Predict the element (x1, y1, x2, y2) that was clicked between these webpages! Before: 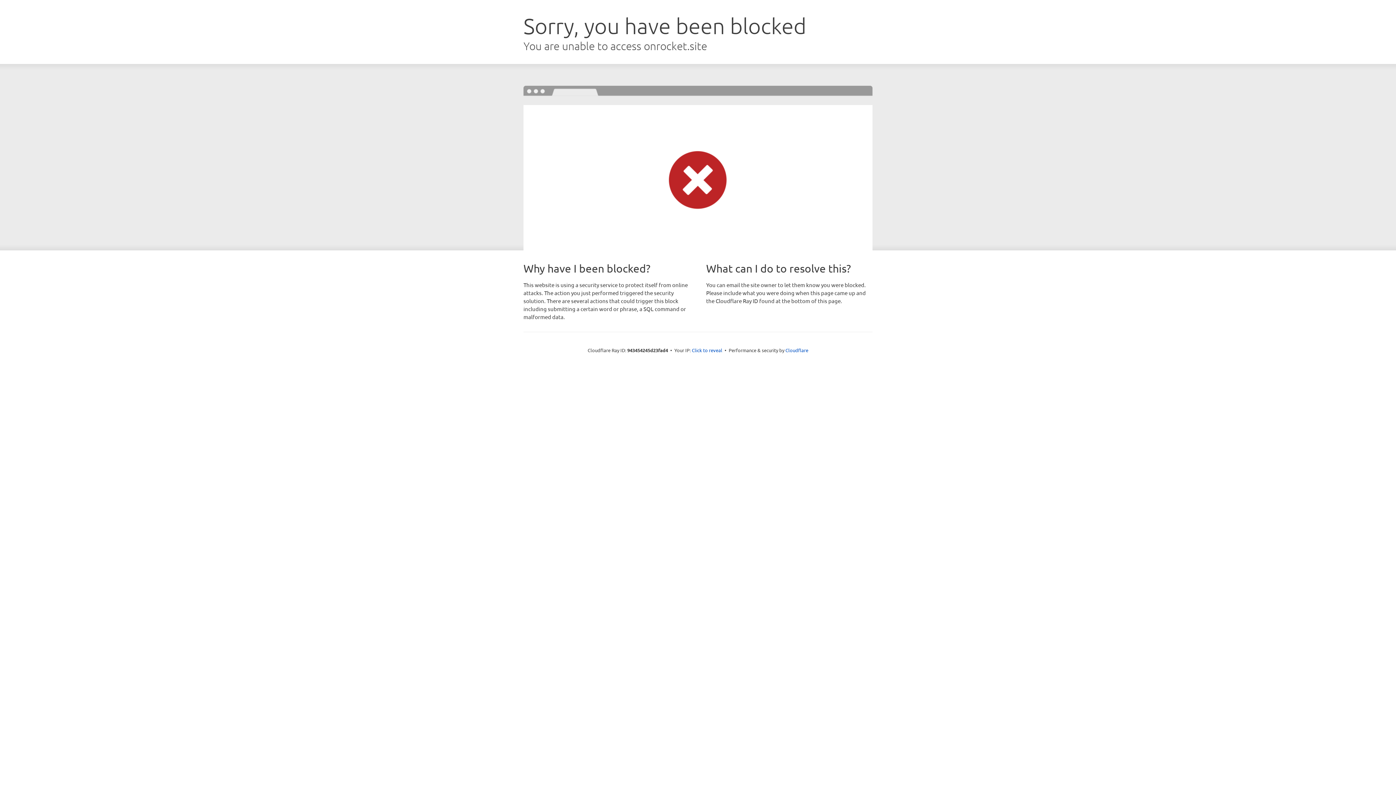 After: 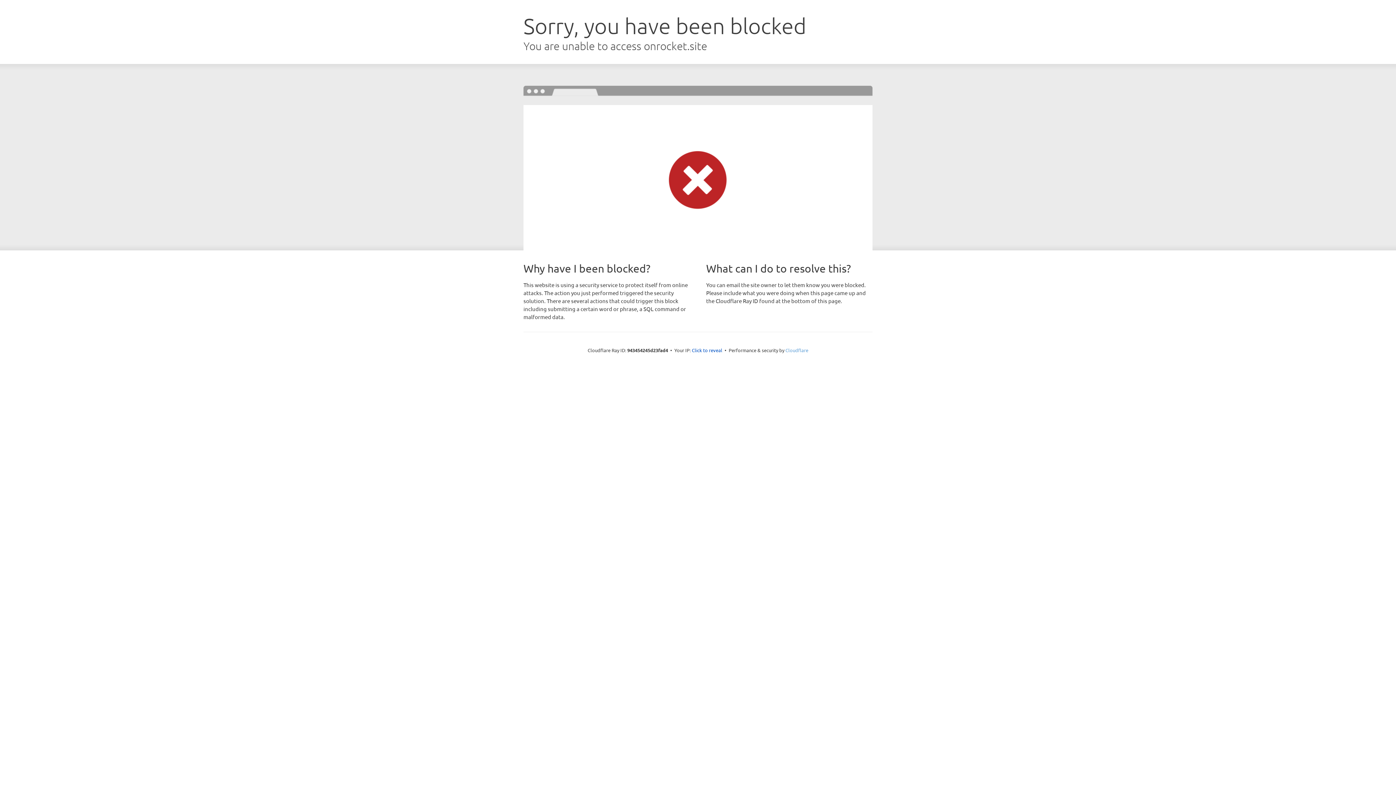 Action: label: Cloudflare bbox: (785, 347, 808, 353)